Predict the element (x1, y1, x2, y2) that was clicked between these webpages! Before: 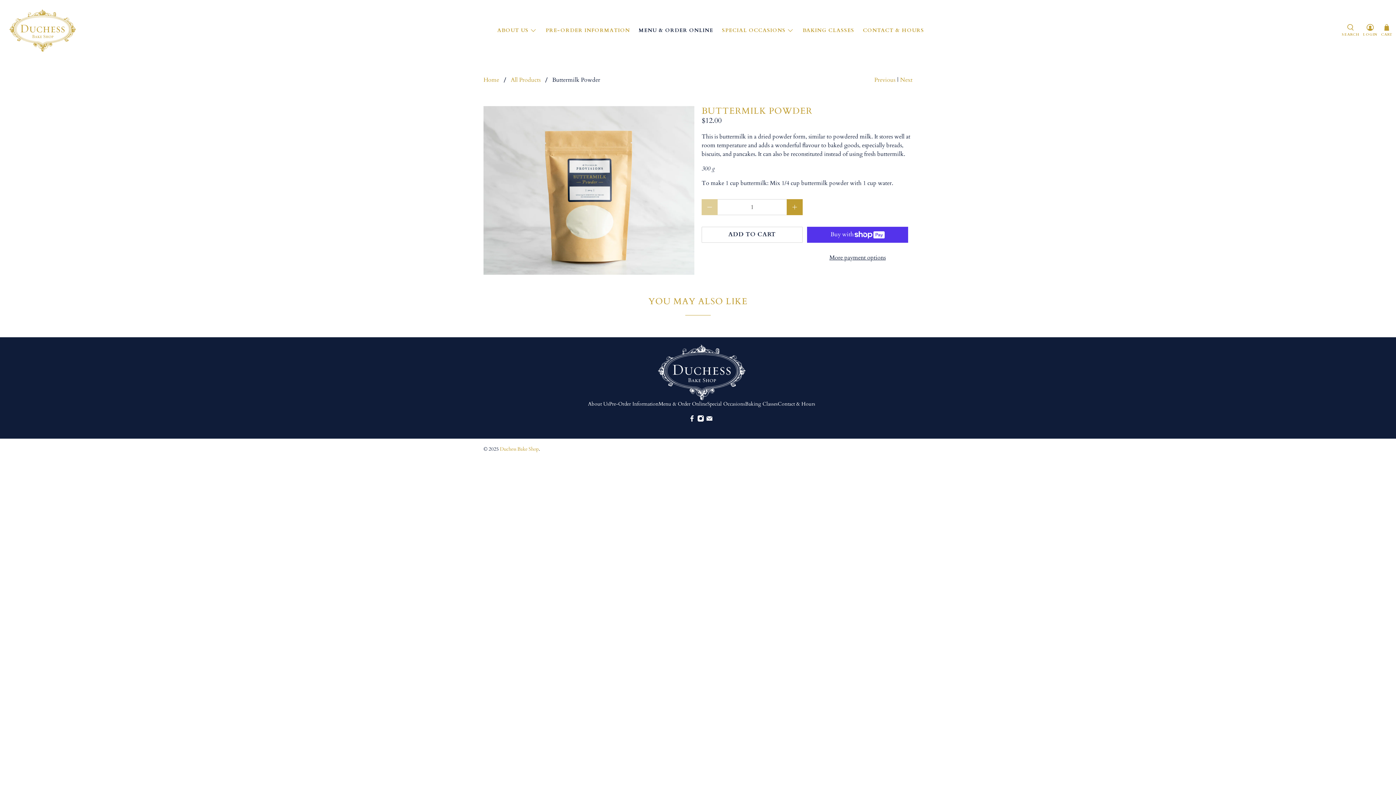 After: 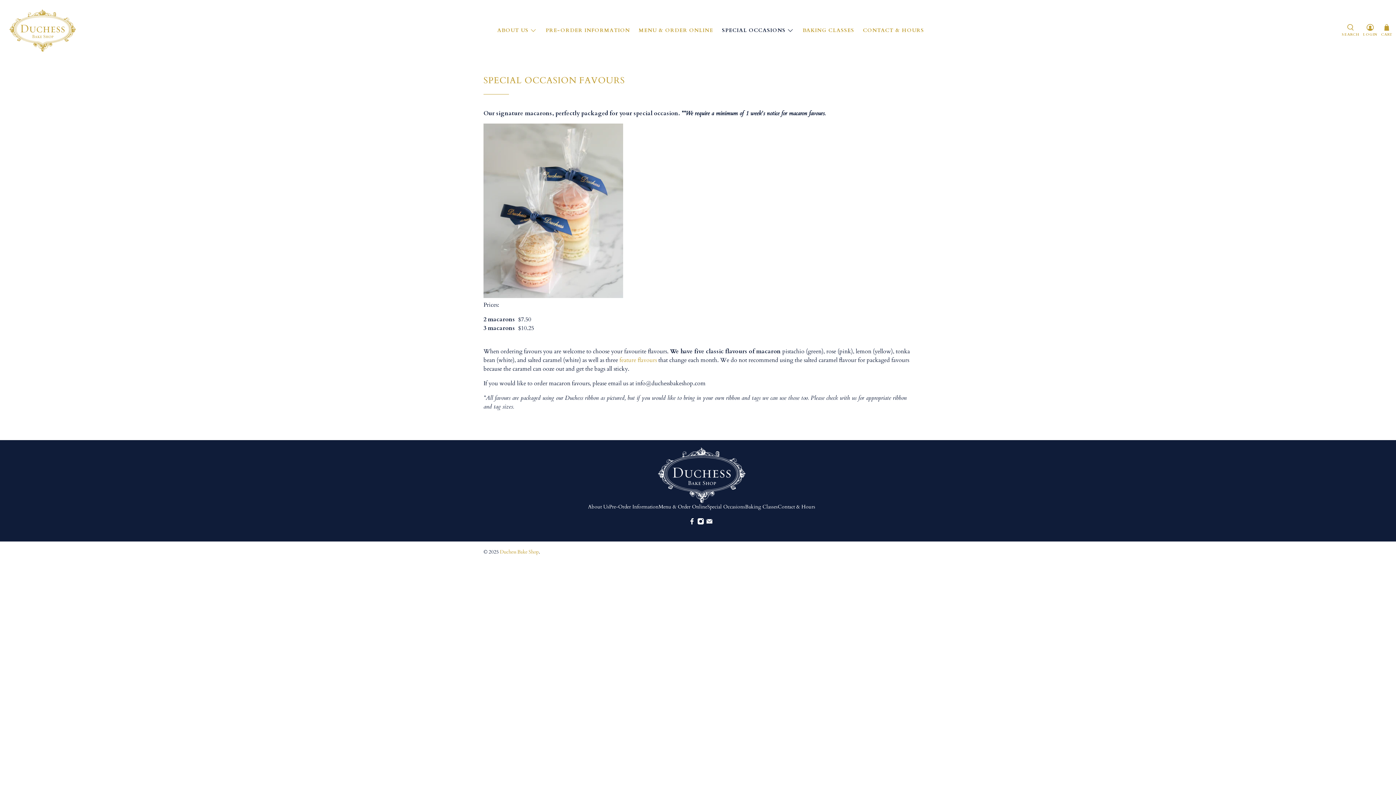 Action: label: Special Occasions bbox: (707, 400, 745, 407)